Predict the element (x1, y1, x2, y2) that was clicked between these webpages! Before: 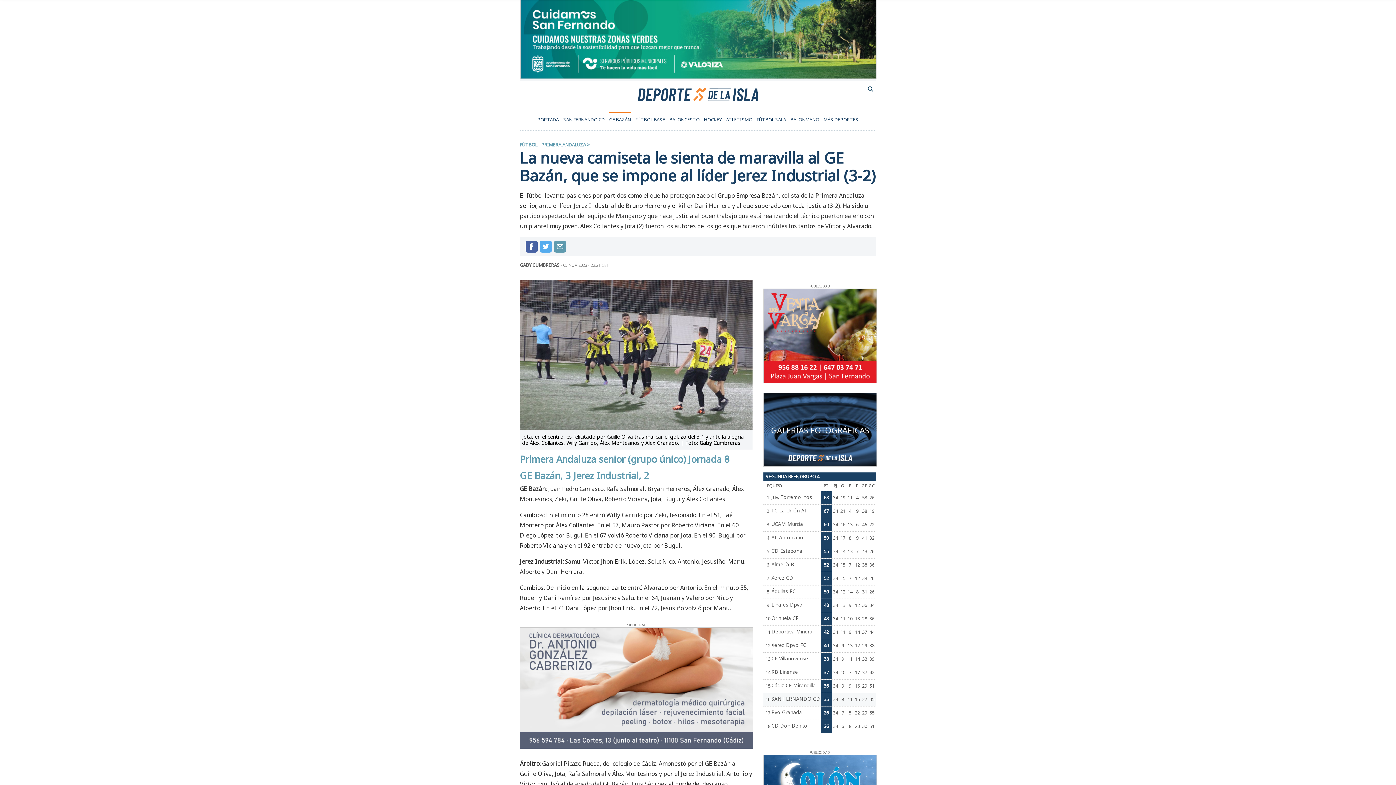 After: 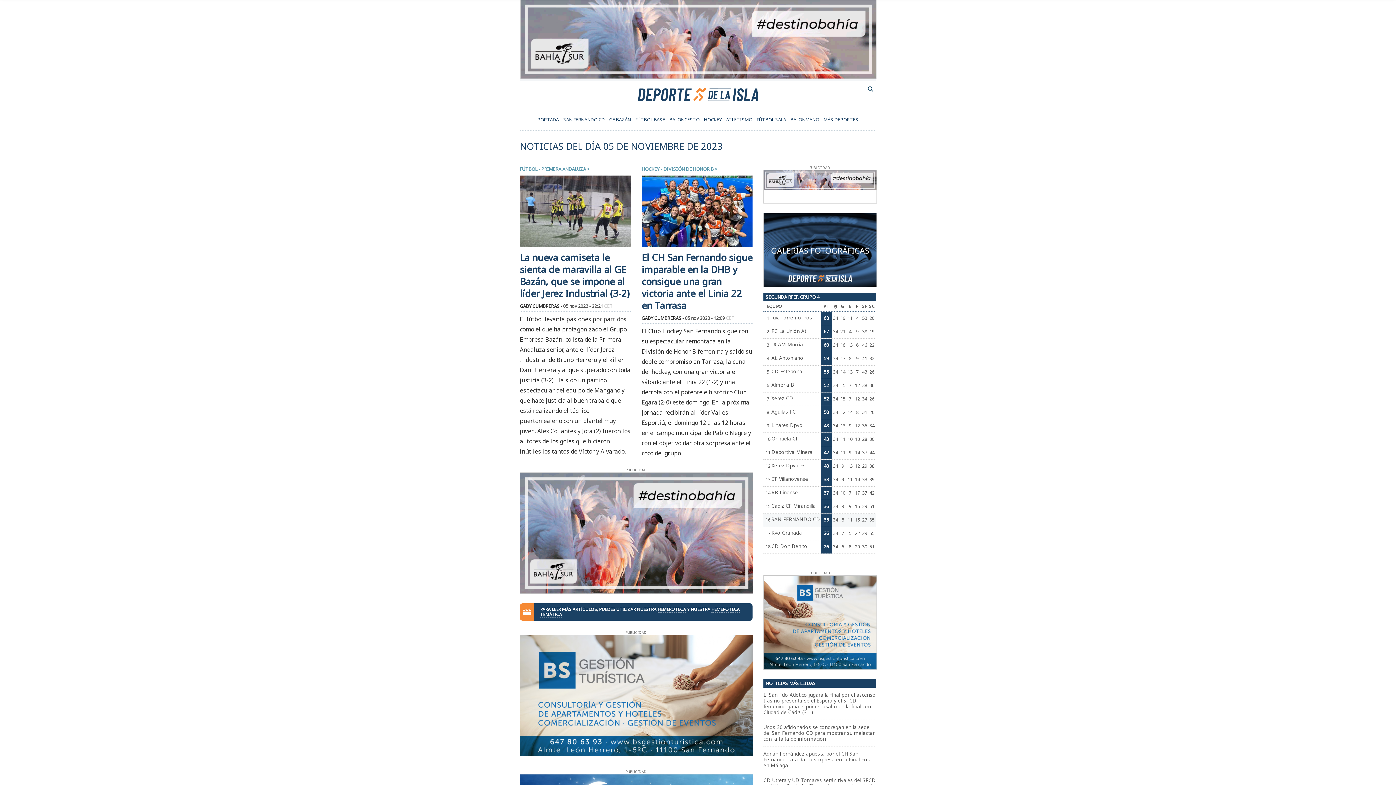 Action: bbox: (563, 262, 609, 268) label: 05 NOV 2023 - 22:21 CET